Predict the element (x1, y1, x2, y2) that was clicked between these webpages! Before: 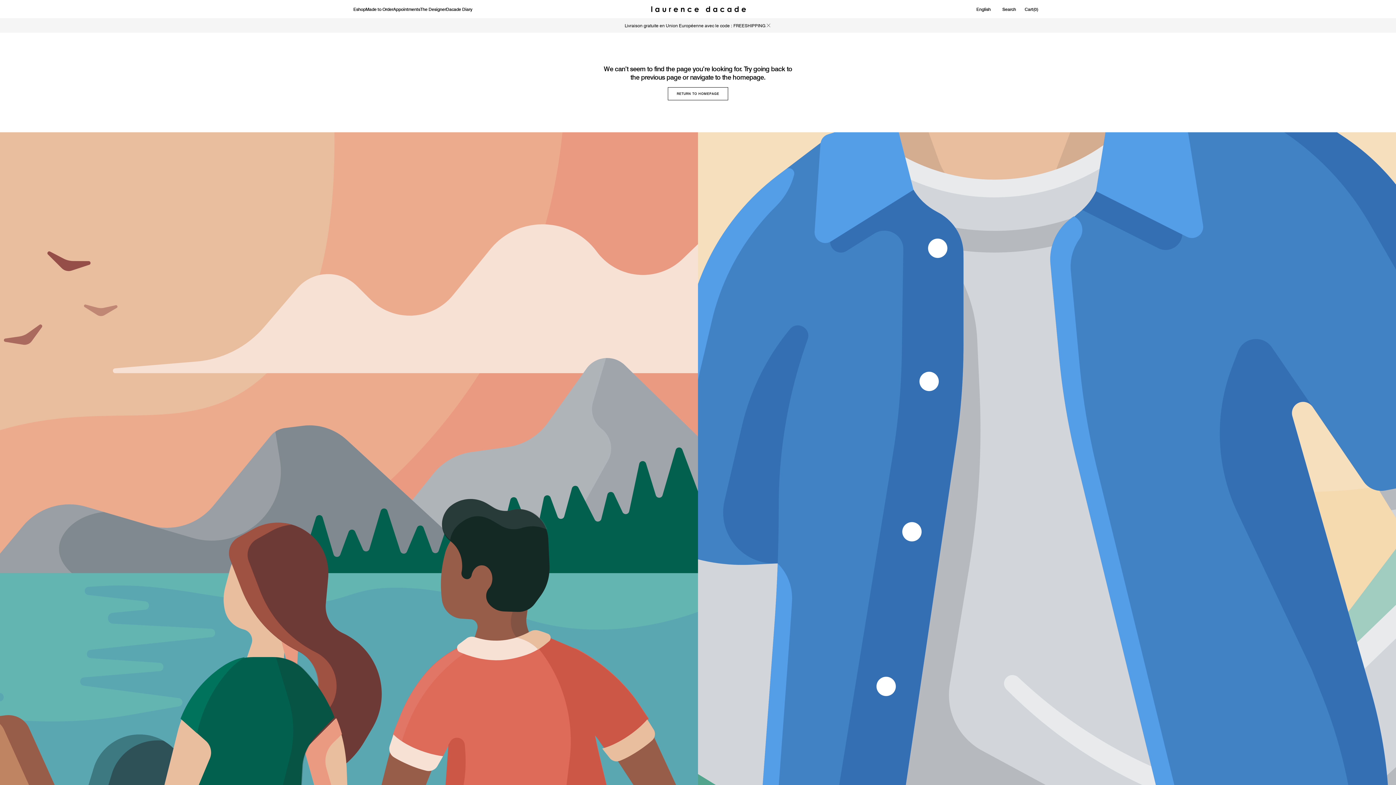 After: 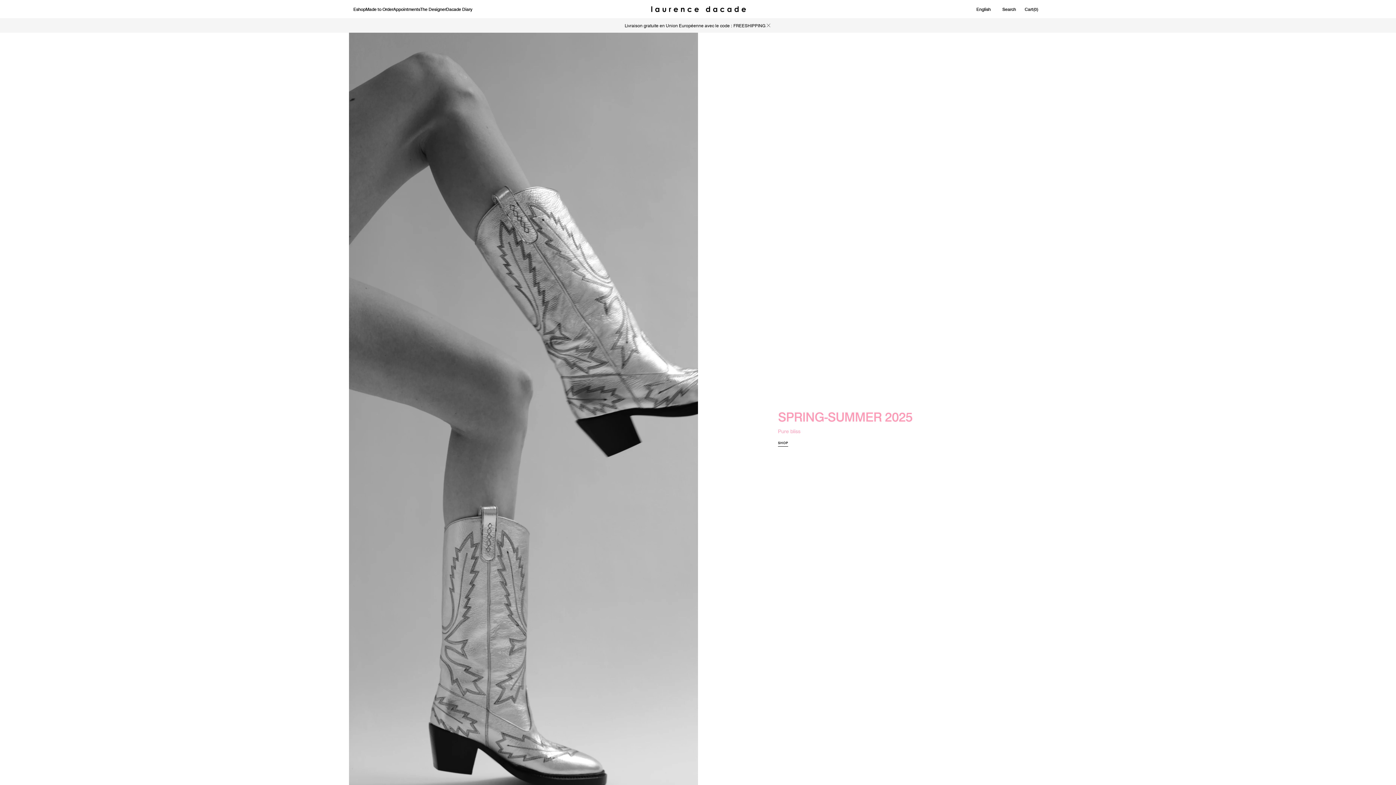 Action: bbox: (647, 0, 749, 18)